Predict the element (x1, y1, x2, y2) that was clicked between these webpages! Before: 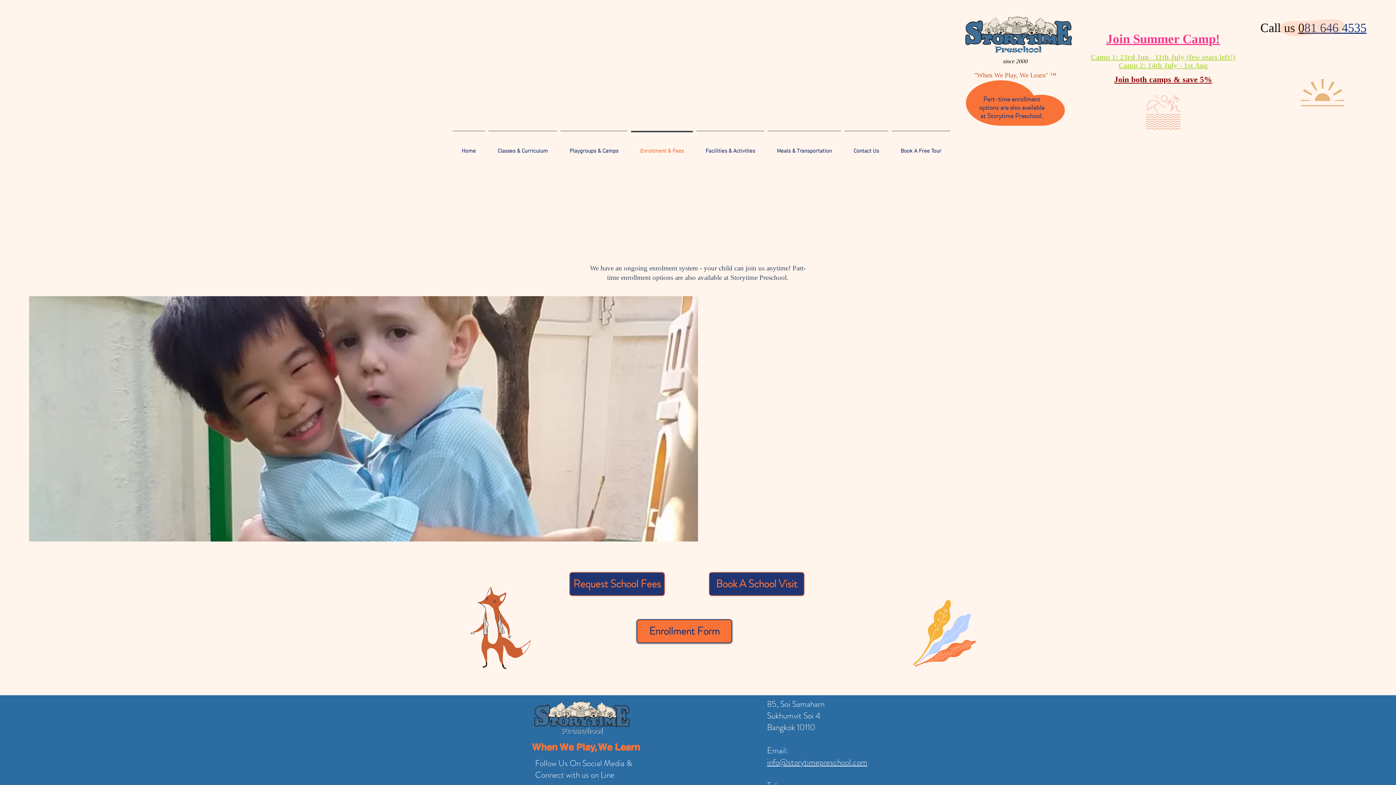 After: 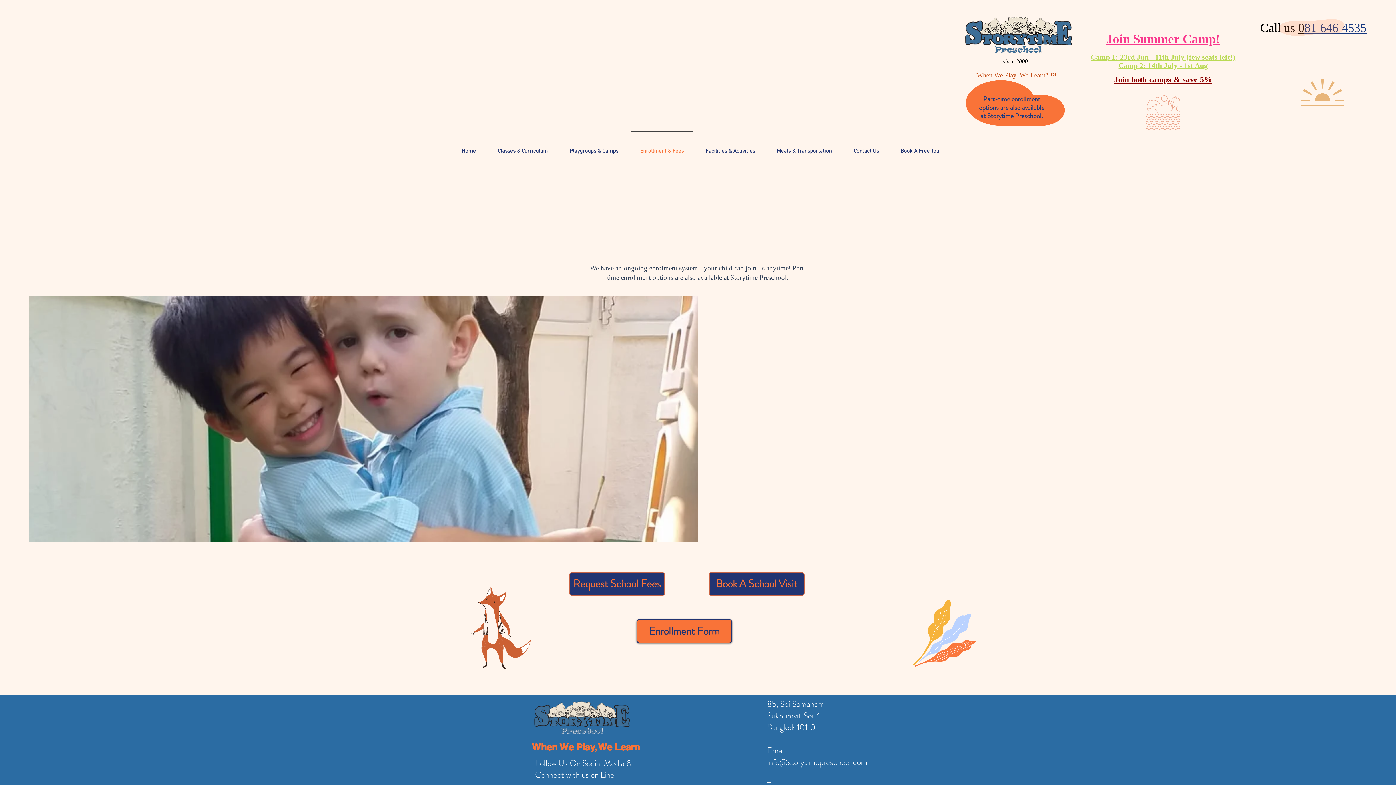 Action: label:  Now accepting applications for this term and next term starting August, 2025! bbox: (530, 217, 865, 256)